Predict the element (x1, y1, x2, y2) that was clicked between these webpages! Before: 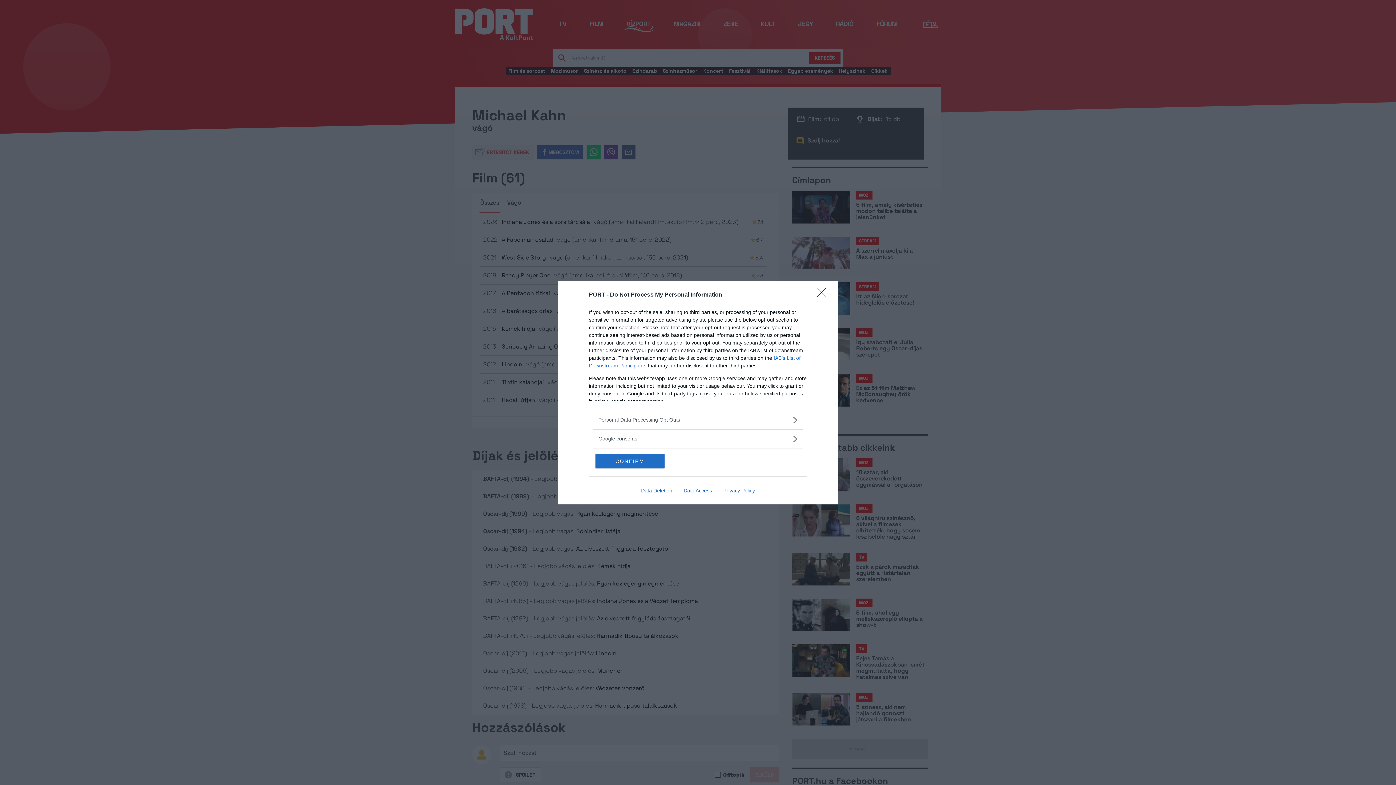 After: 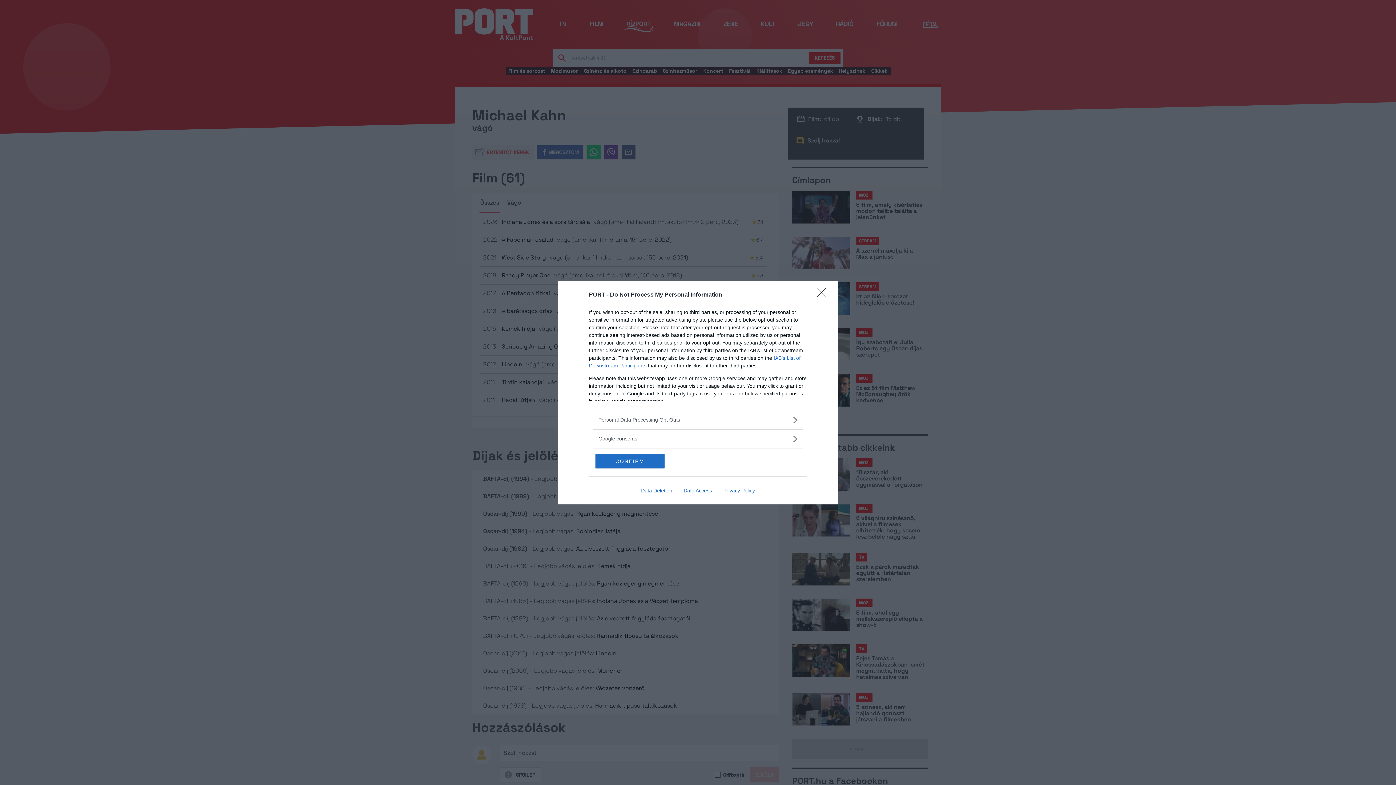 Action: bbox: (717, 487, 760, 493) label: Privacy Policy